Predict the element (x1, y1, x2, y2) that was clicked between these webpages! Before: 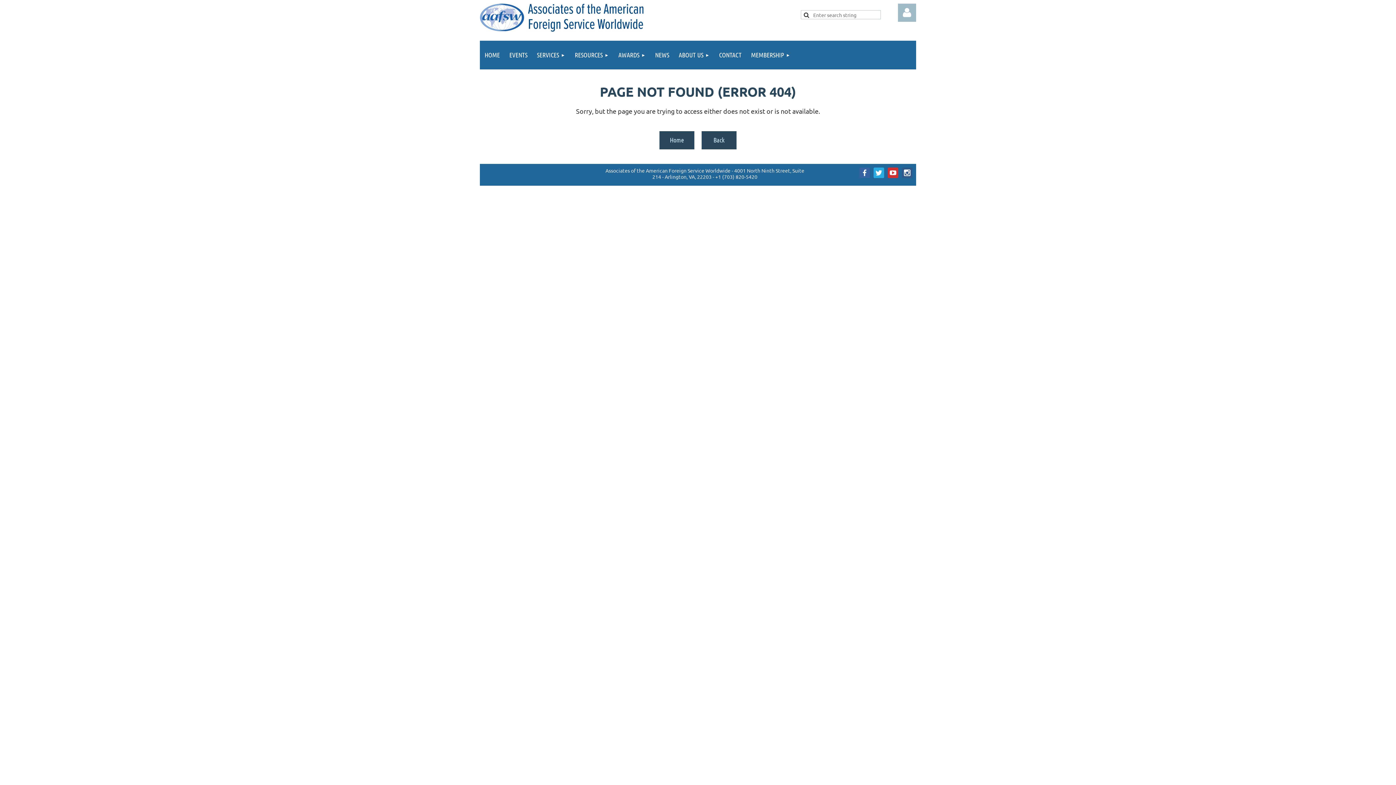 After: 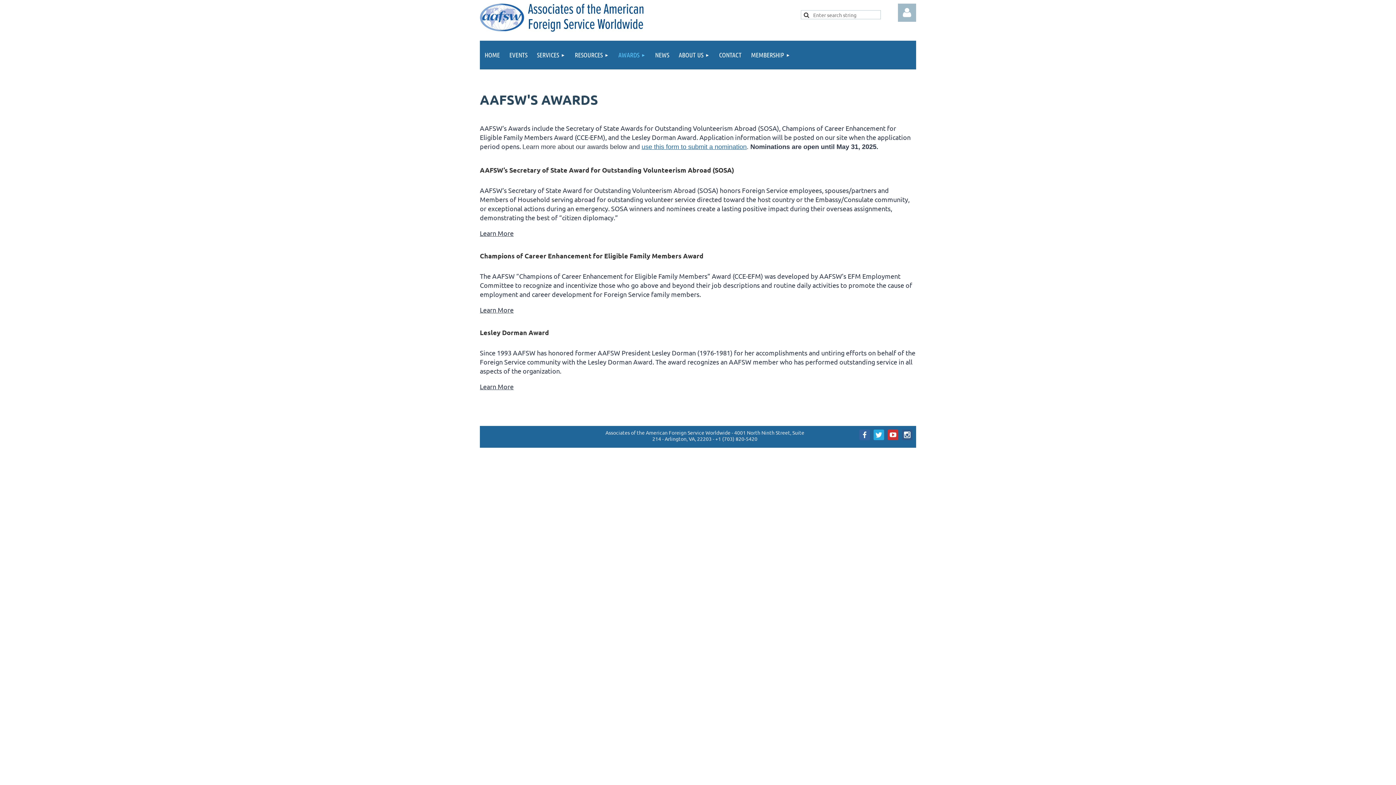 Action: bbox: (613, 40, 650, 69) label: AWARDS